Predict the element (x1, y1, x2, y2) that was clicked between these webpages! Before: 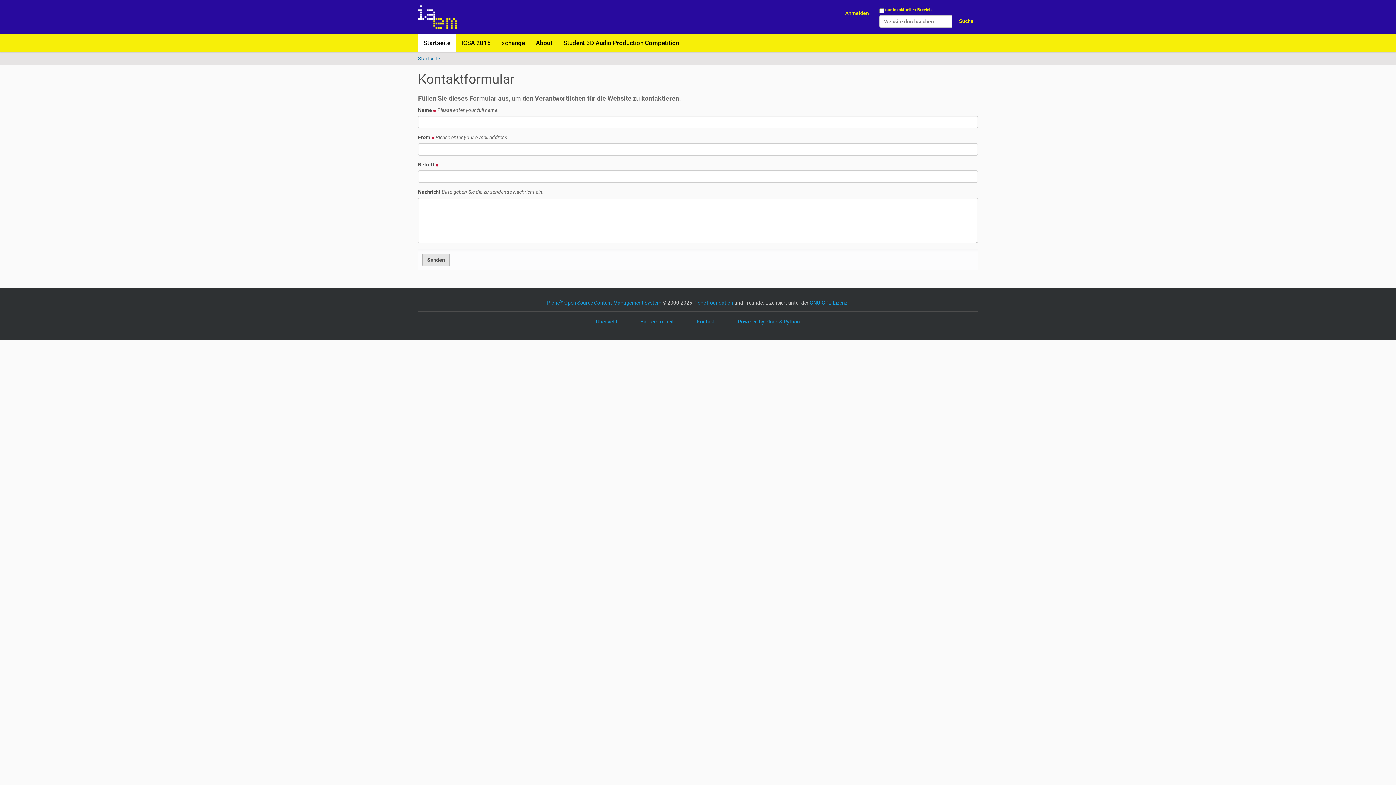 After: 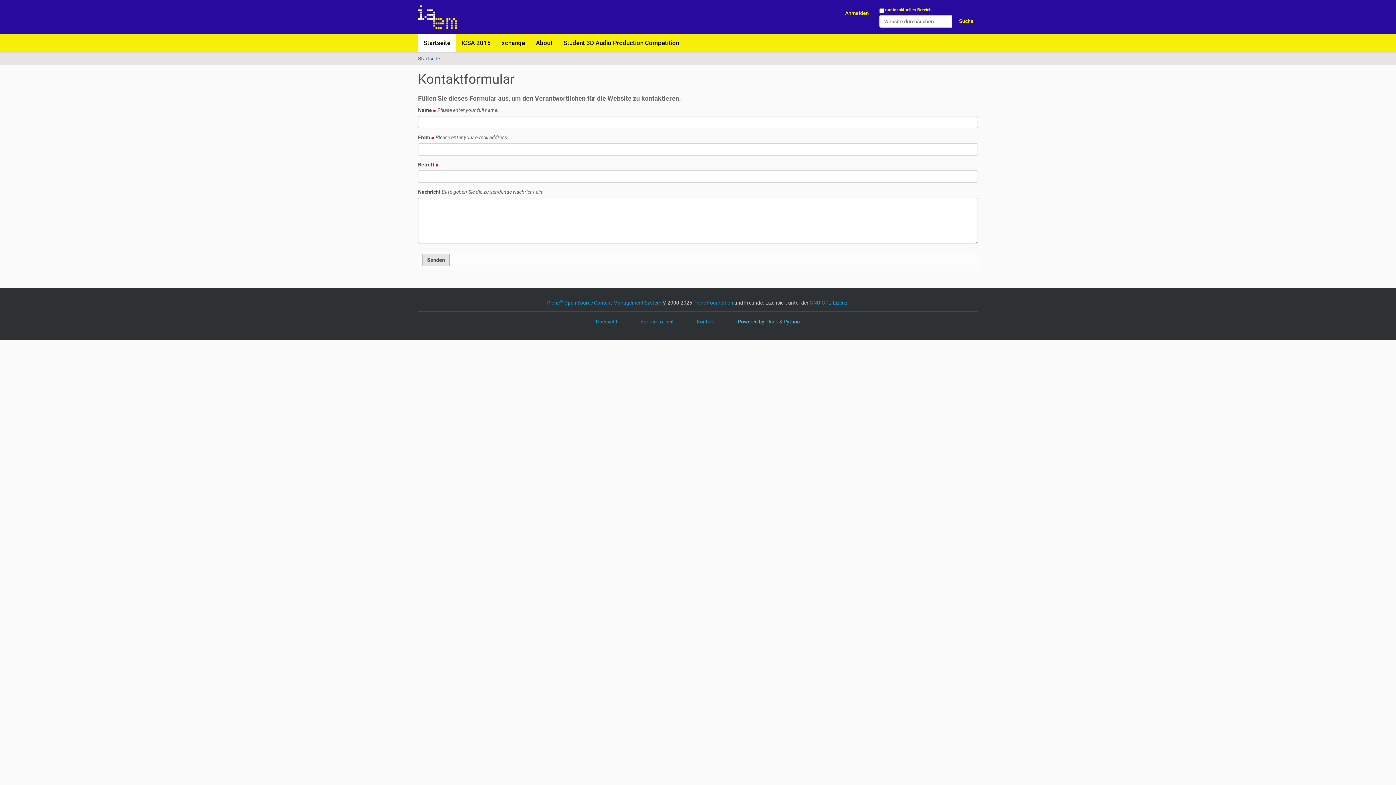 Action: label: Powered by Plone & Python bbox: (727, 315, 811, 328)